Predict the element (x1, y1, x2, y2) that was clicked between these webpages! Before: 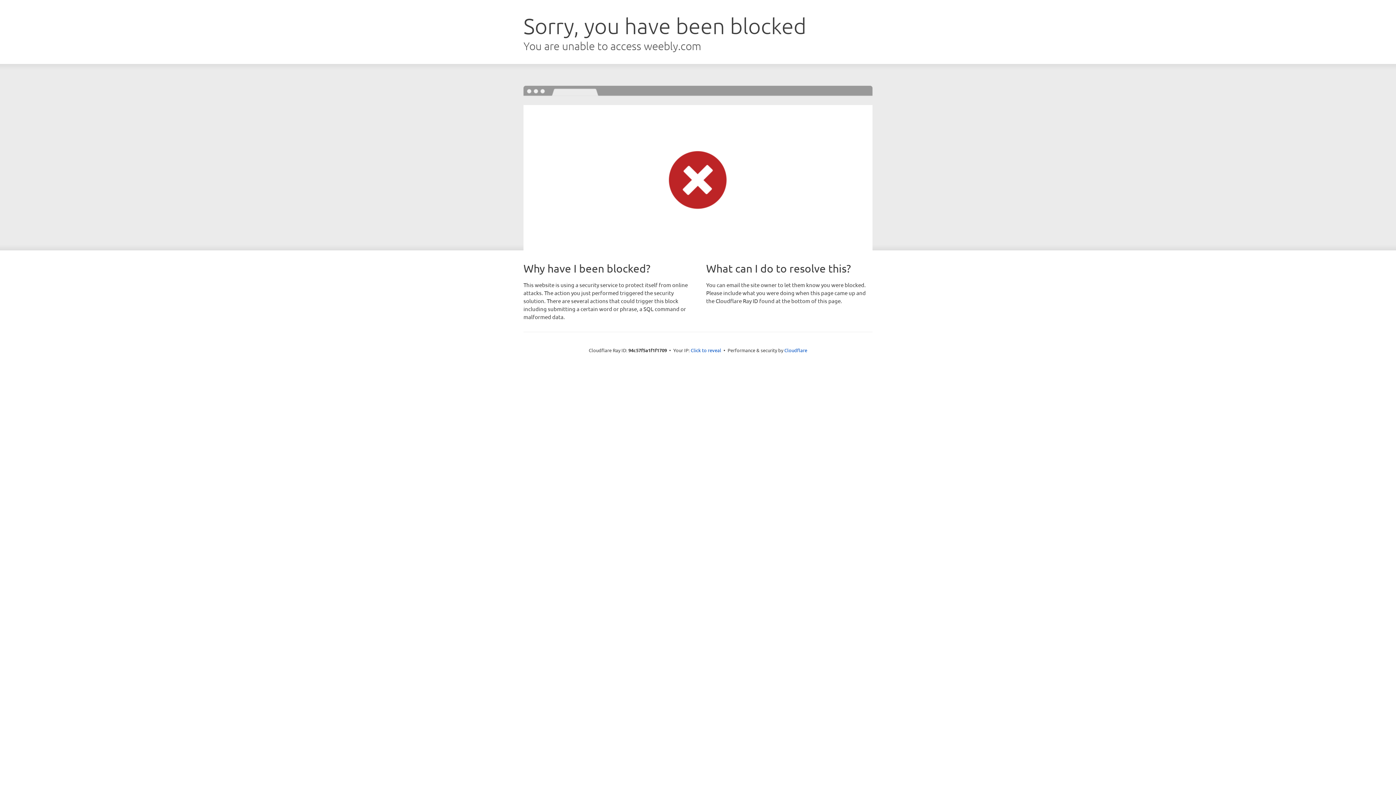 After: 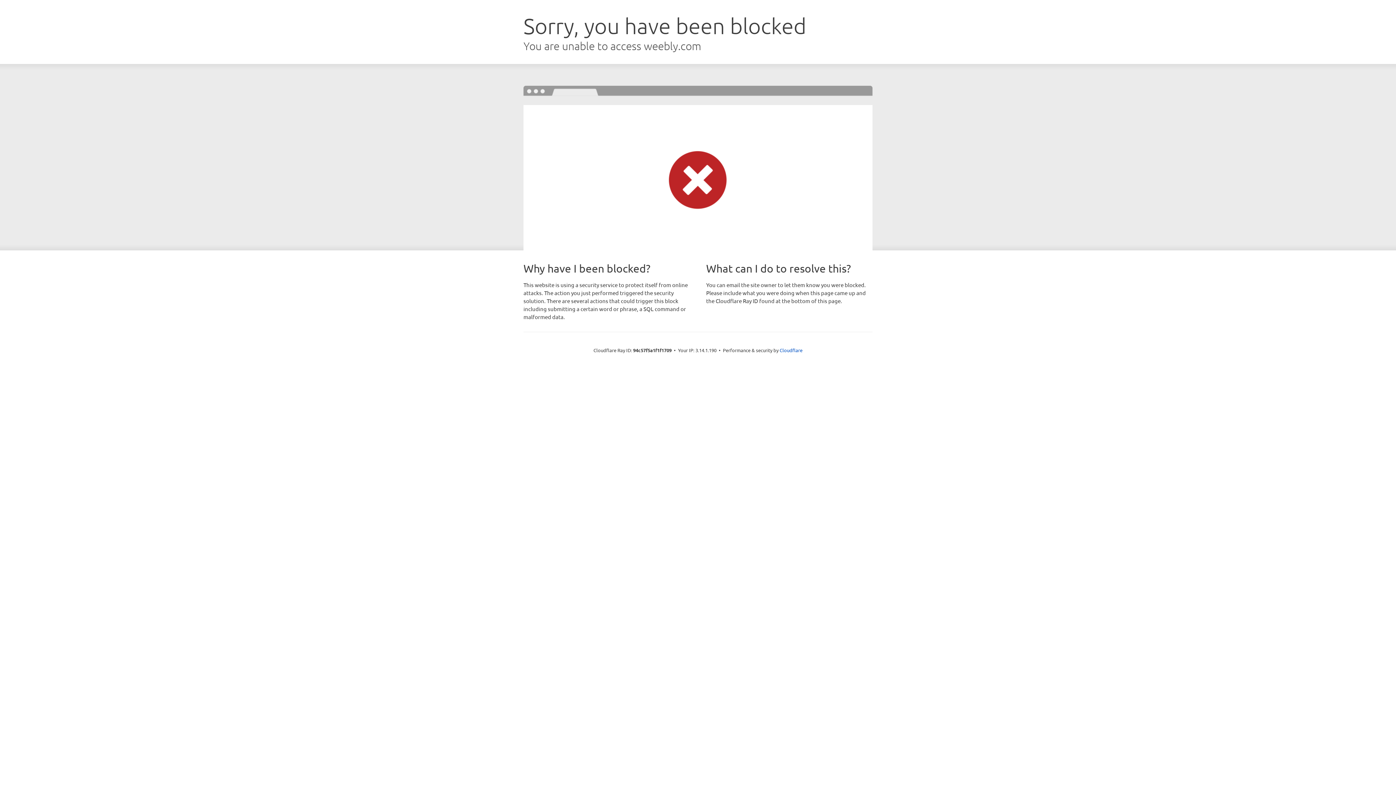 Action: label: Click to reveal bbox: (690, 346, 721, 353)